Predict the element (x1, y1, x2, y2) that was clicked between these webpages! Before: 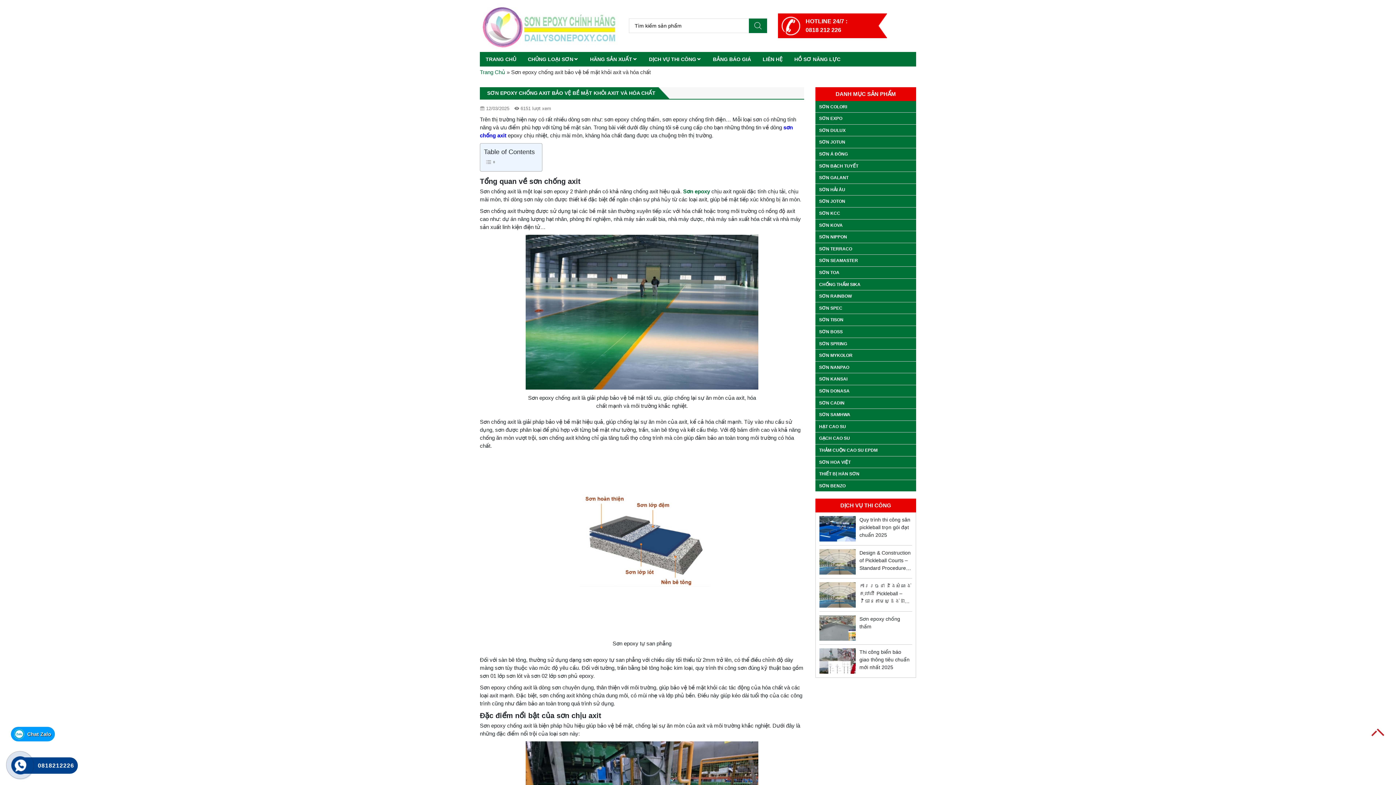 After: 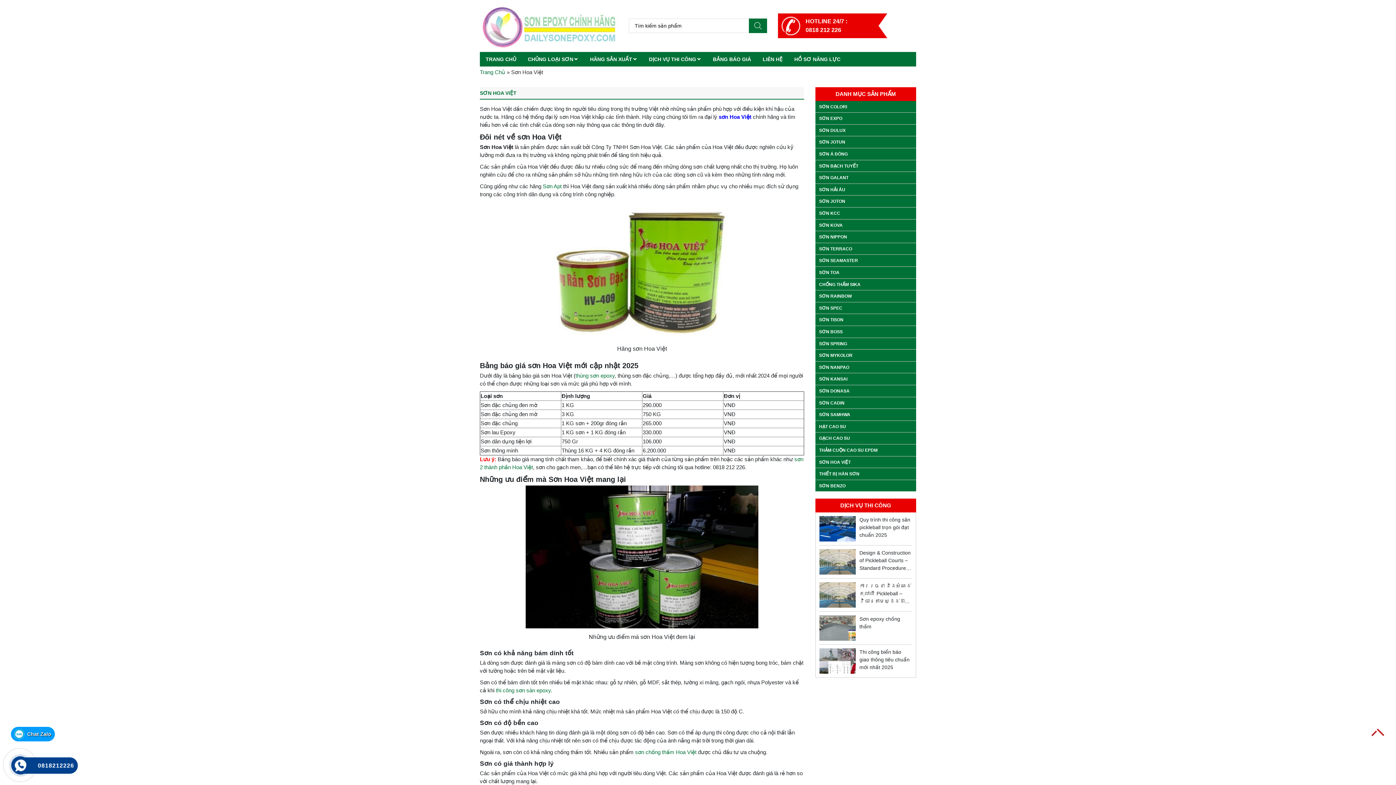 Action: bbox: (815, 459, 916, 465) label: SƠN HOA VIỆT